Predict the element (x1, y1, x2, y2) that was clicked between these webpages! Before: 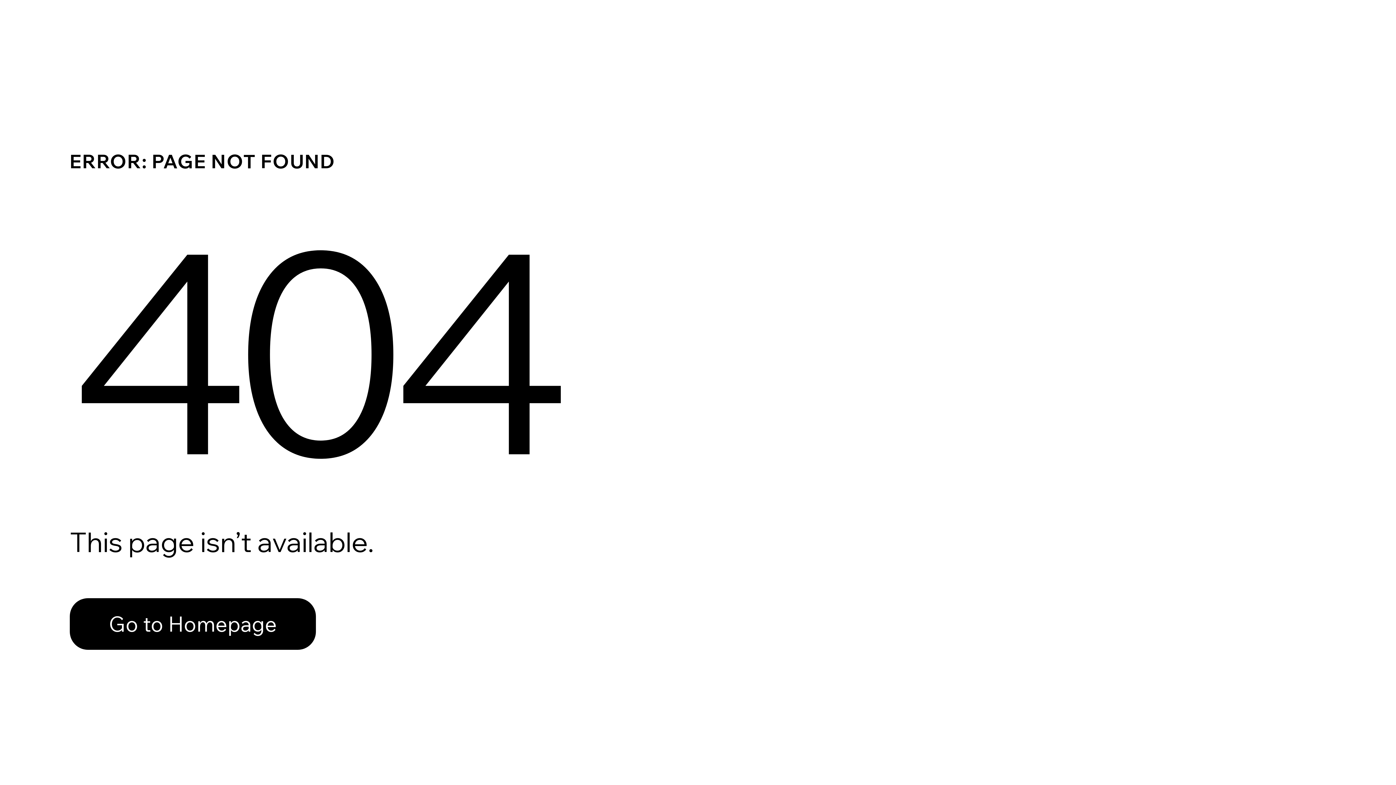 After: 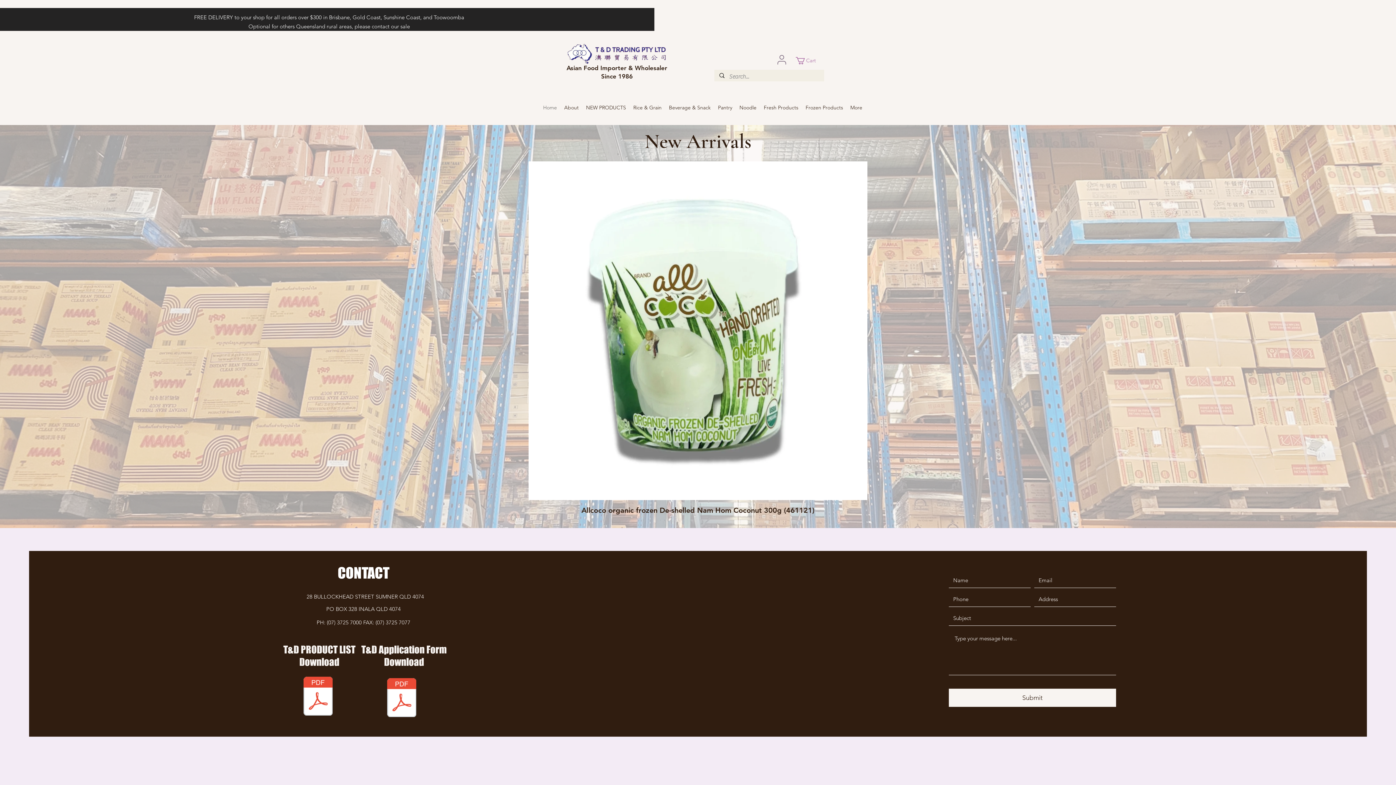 Action: label: Go to Homepage bbox: (69, 582, 768, 659)